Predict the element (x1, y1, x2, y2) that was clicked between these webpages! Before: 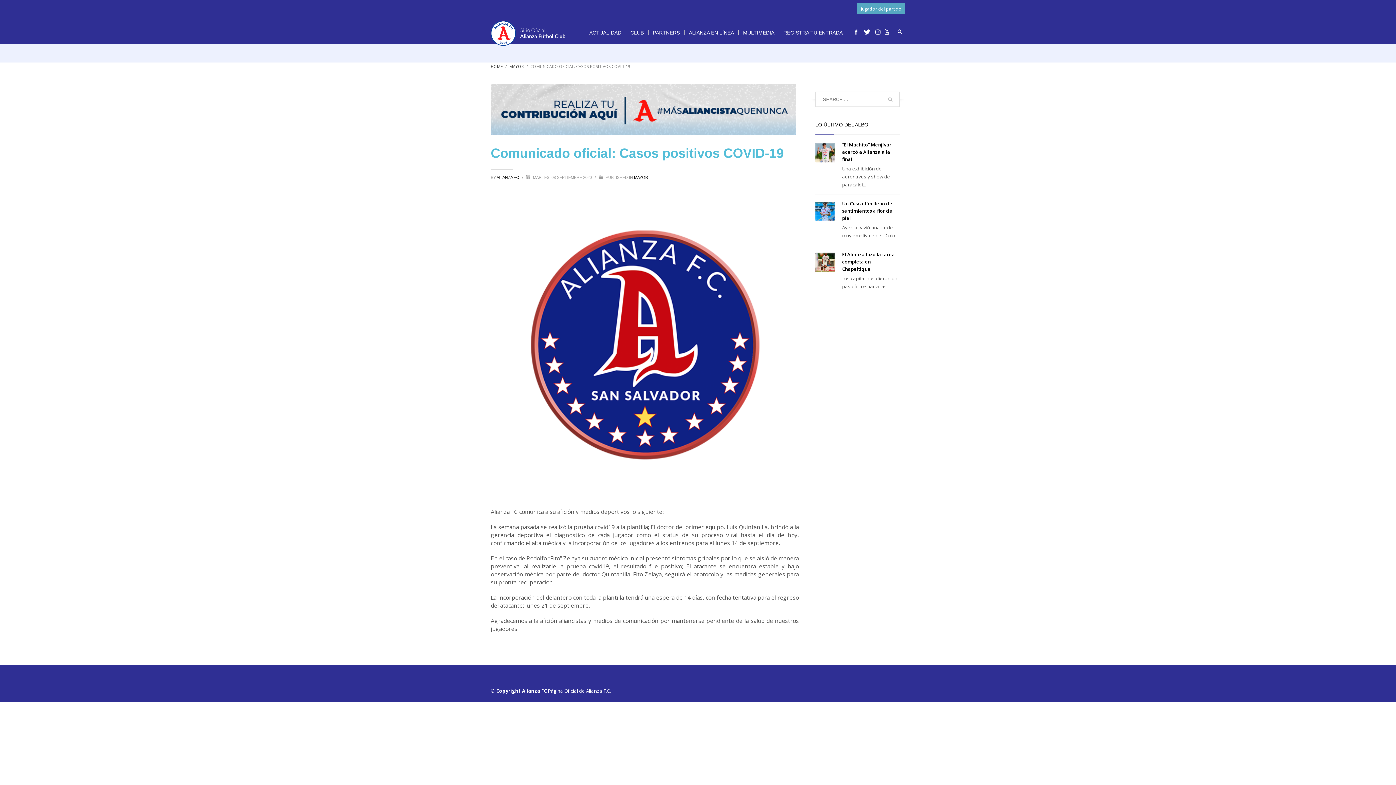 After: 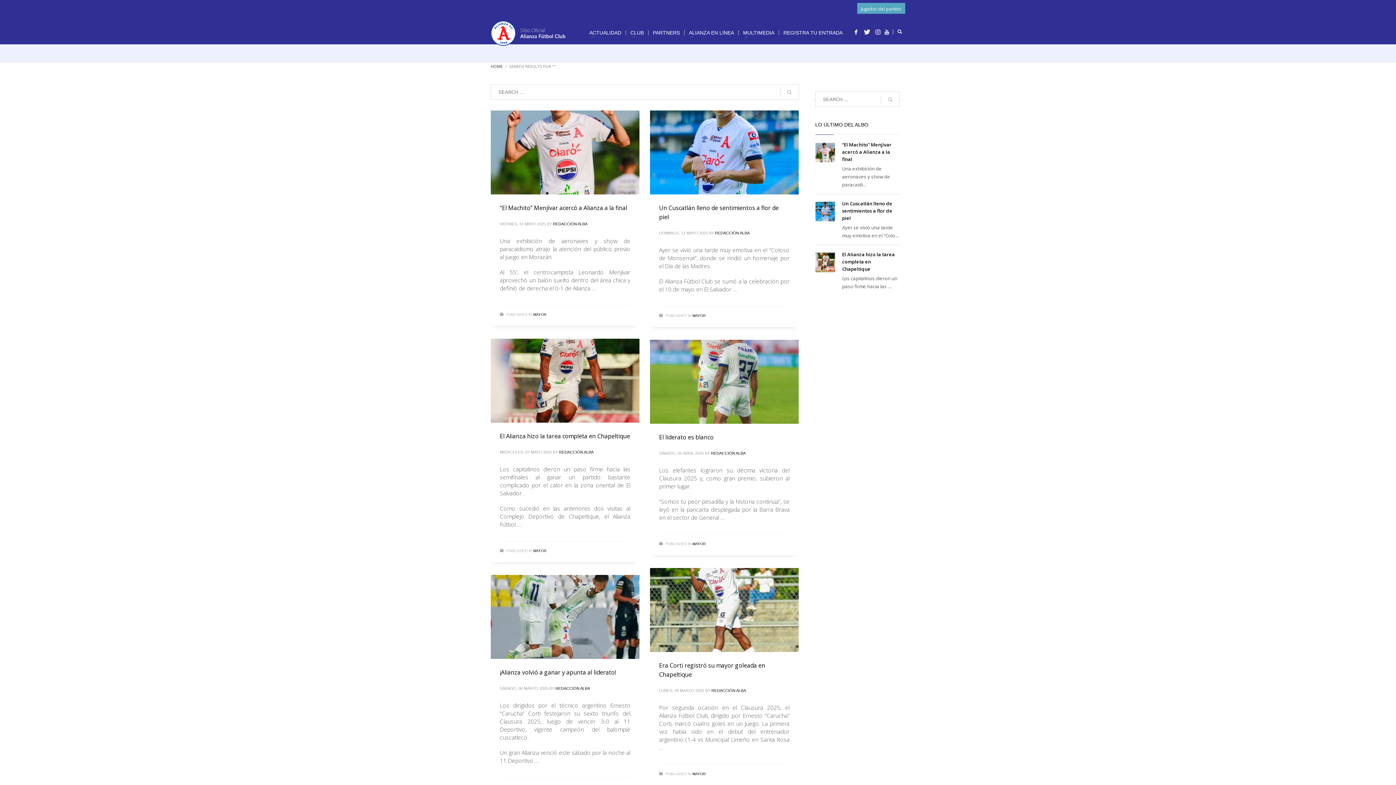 Action: bbox: (881, 92, 900, 107)